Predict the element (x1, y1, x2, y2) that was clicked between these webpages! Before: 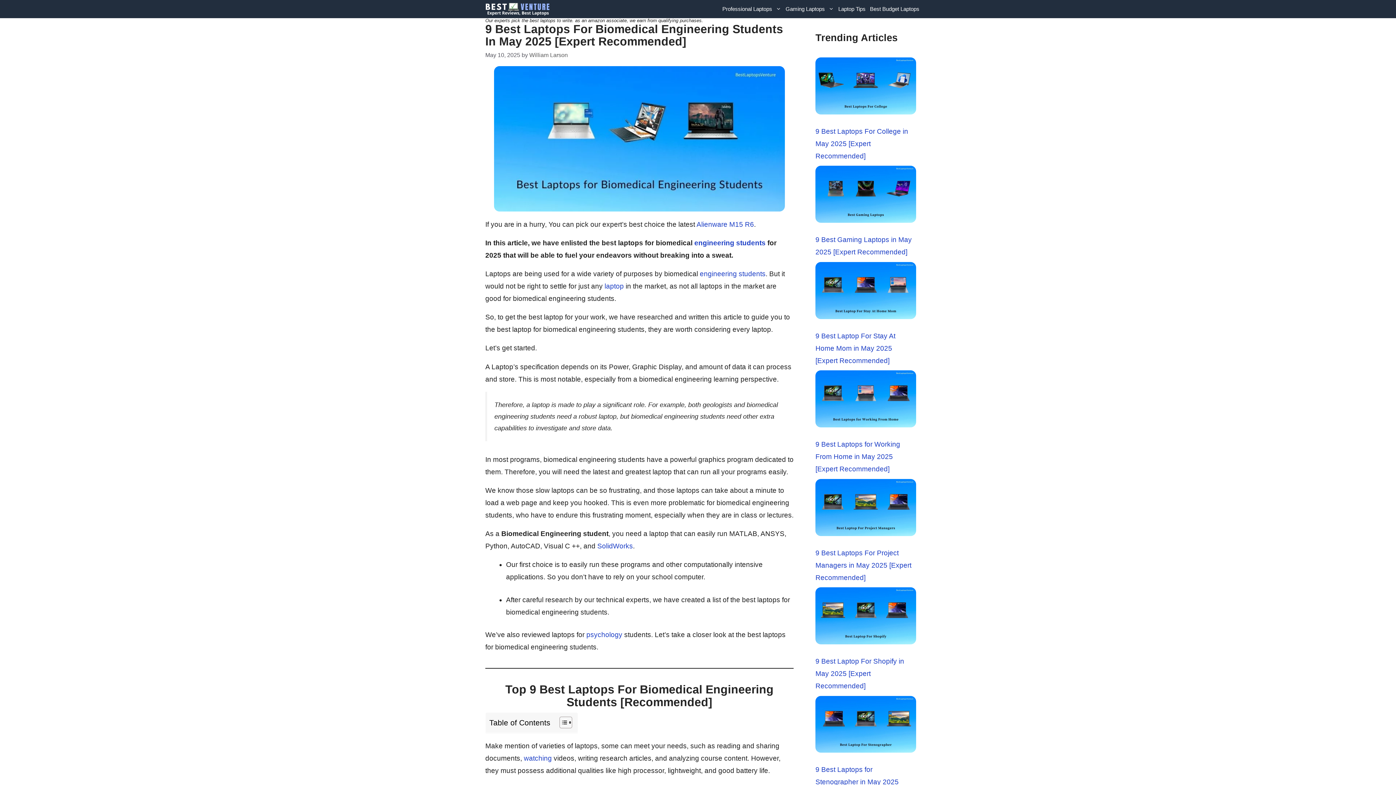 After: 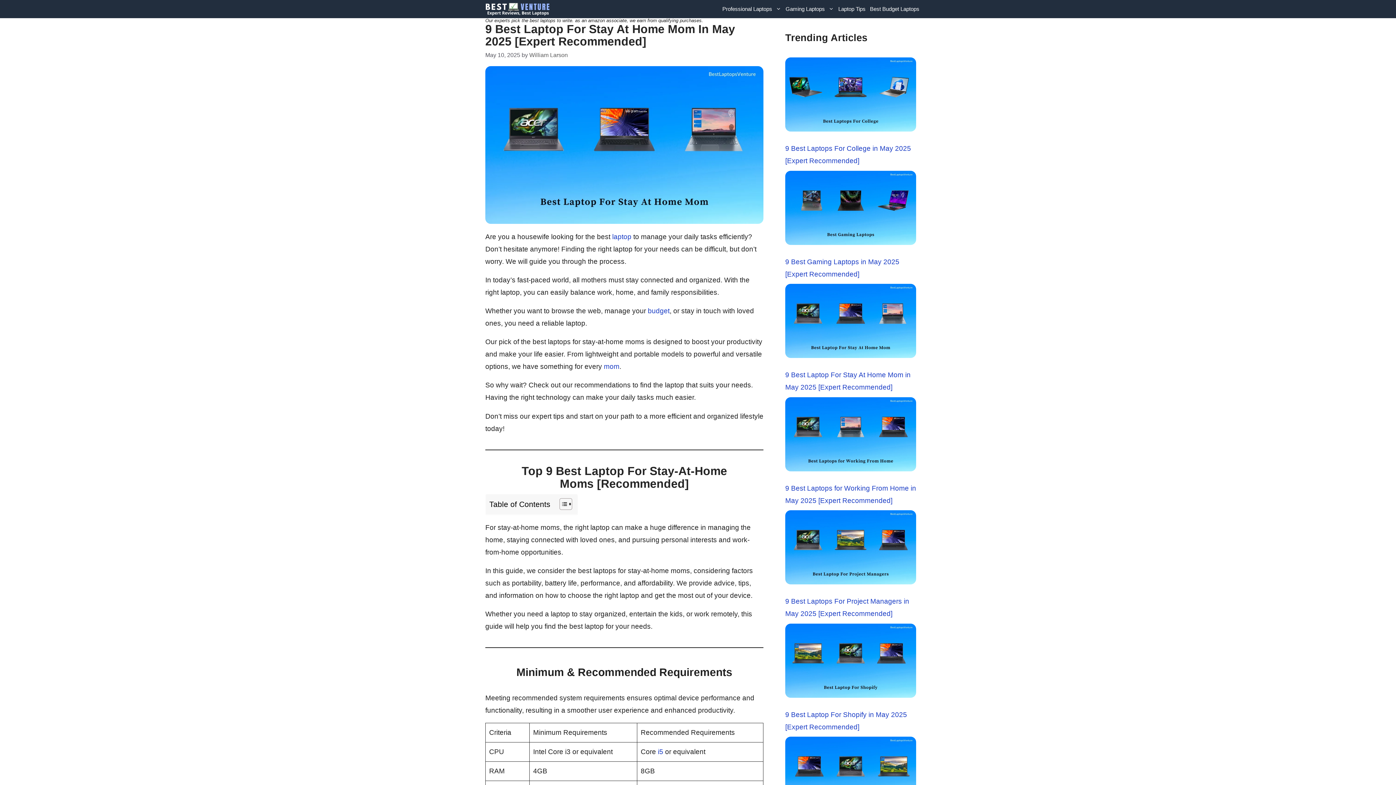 Action: bbox: (815, 332, 895, 364) label: 9 Best Laptop For Stay At Home Mom in May 2025 [Expert Recommended]